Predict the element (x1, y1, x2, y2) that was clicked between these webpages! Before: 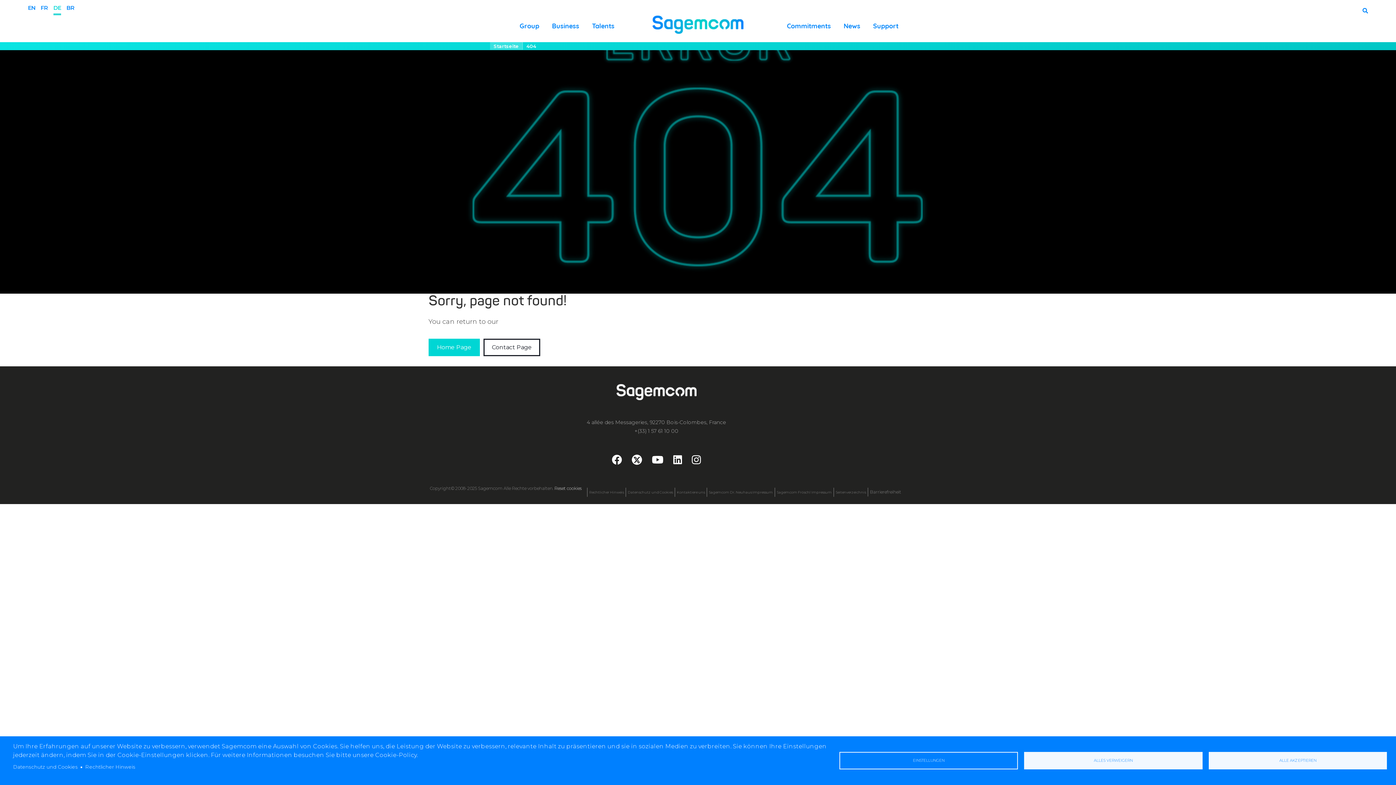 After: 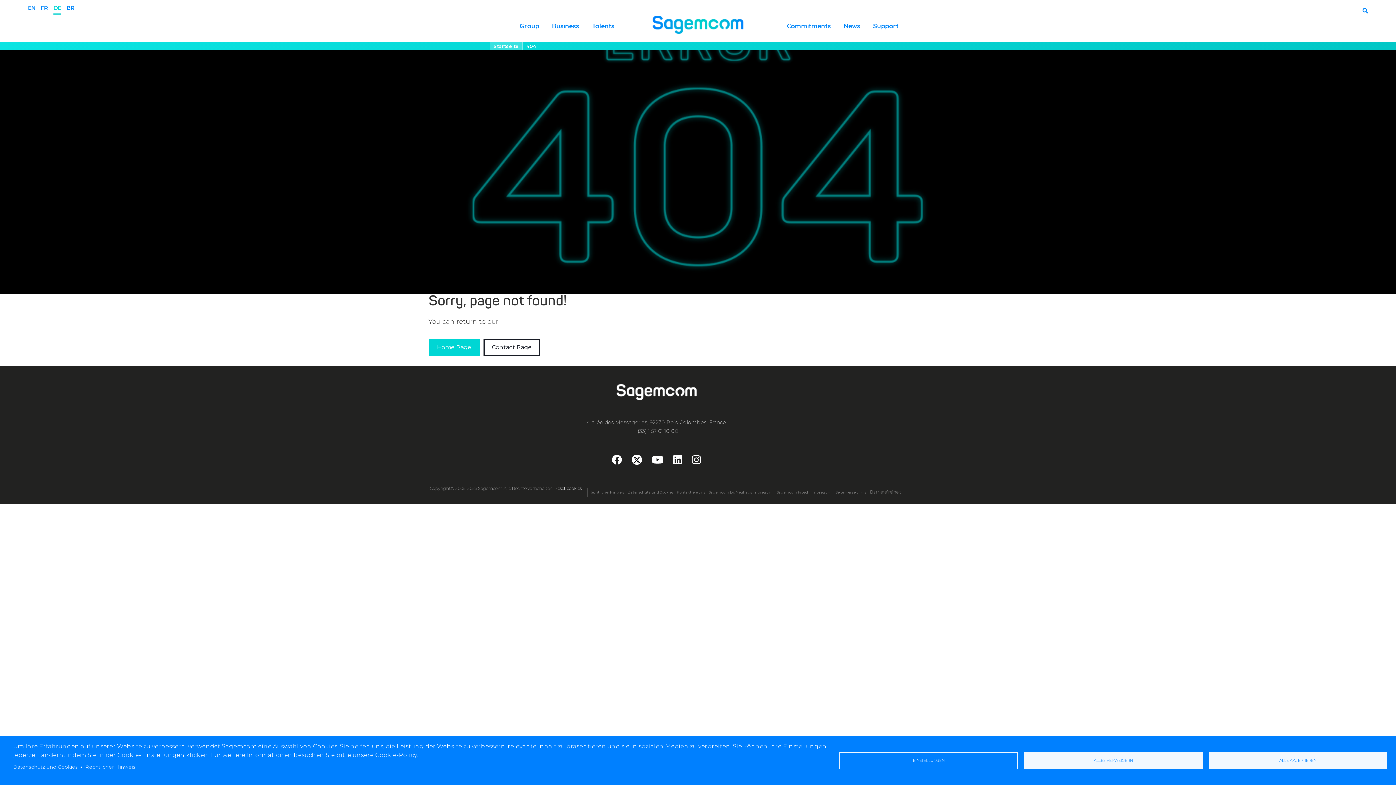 Action: bbox: (53, 0, 61, 18) label: DE